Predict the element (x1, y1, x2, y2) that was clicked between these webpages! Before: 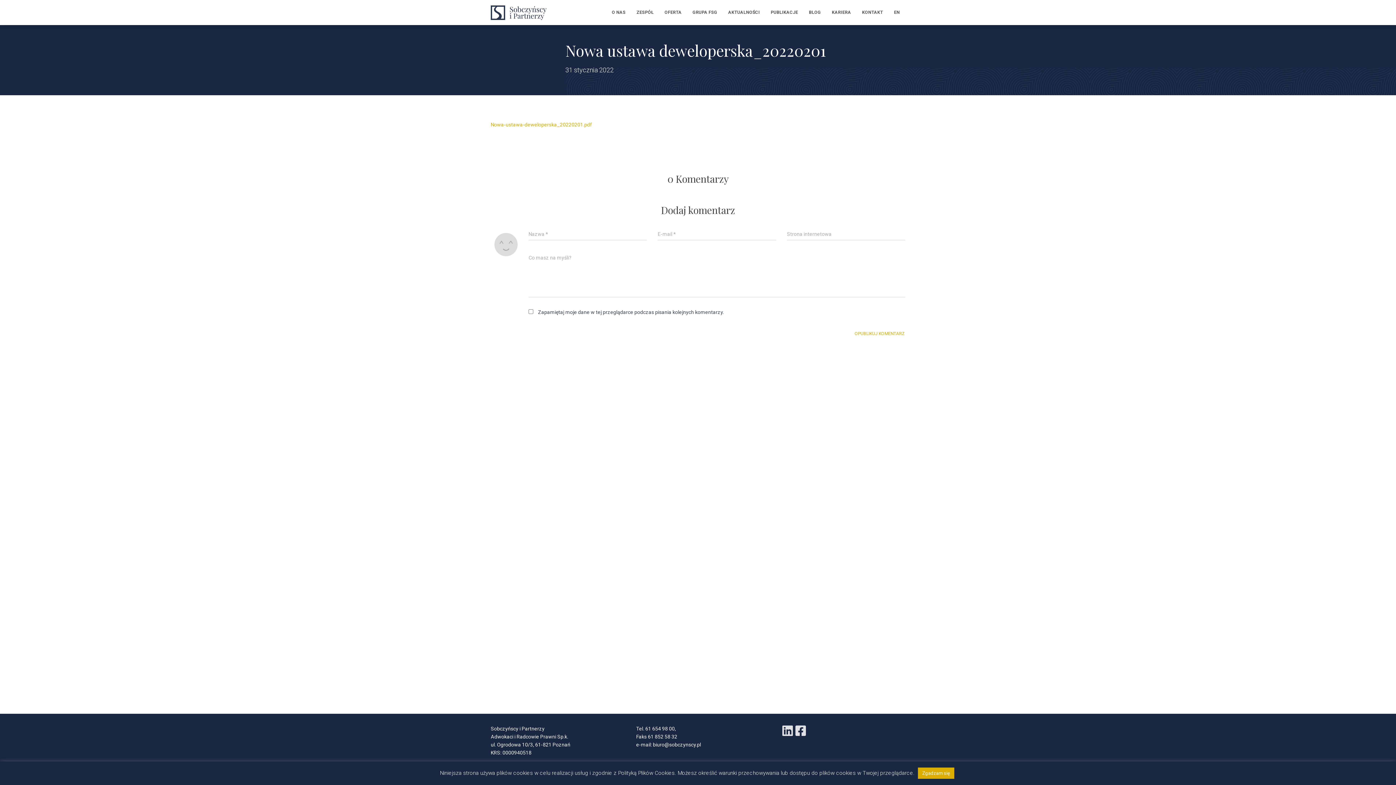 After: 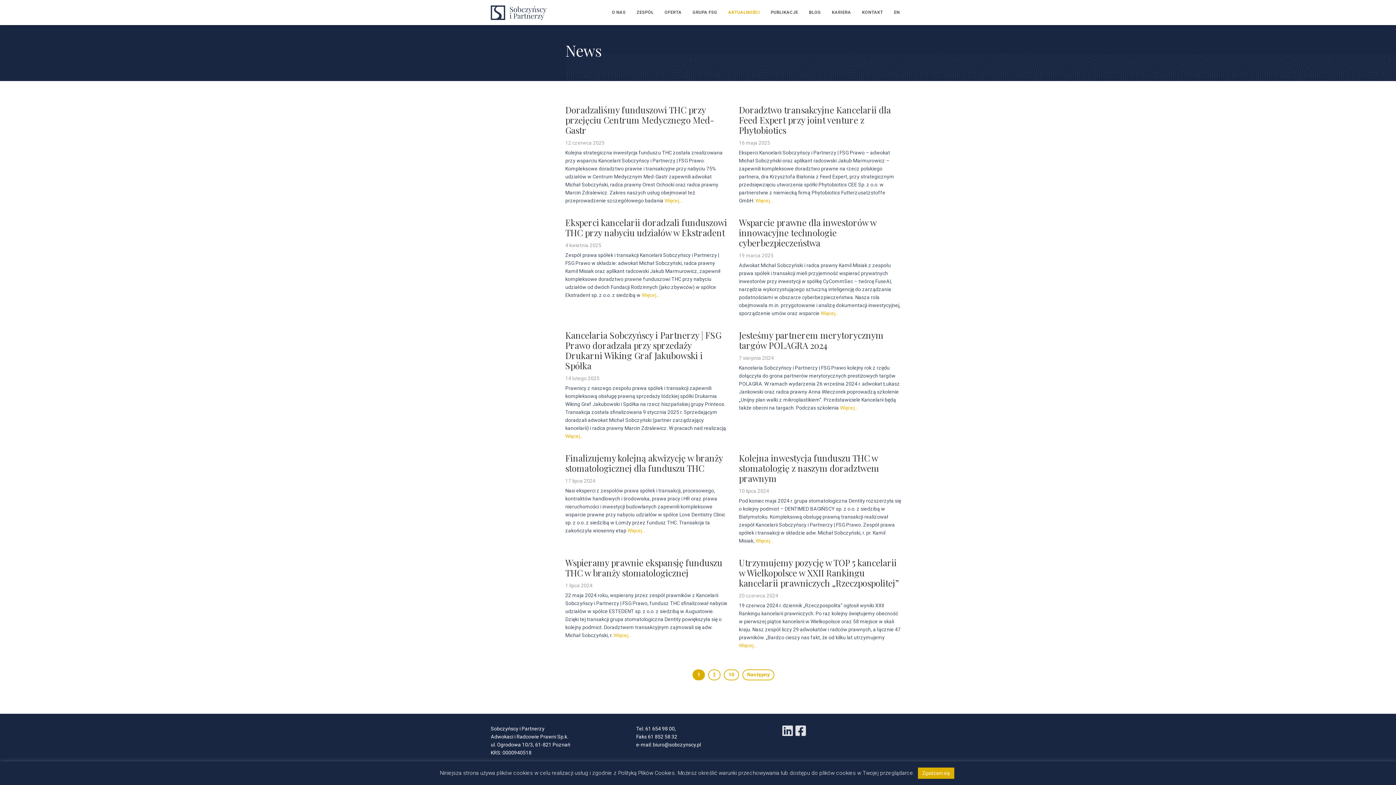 Action: label: AKTUALNOŚCI bbox: (722, 3, 765, 21)